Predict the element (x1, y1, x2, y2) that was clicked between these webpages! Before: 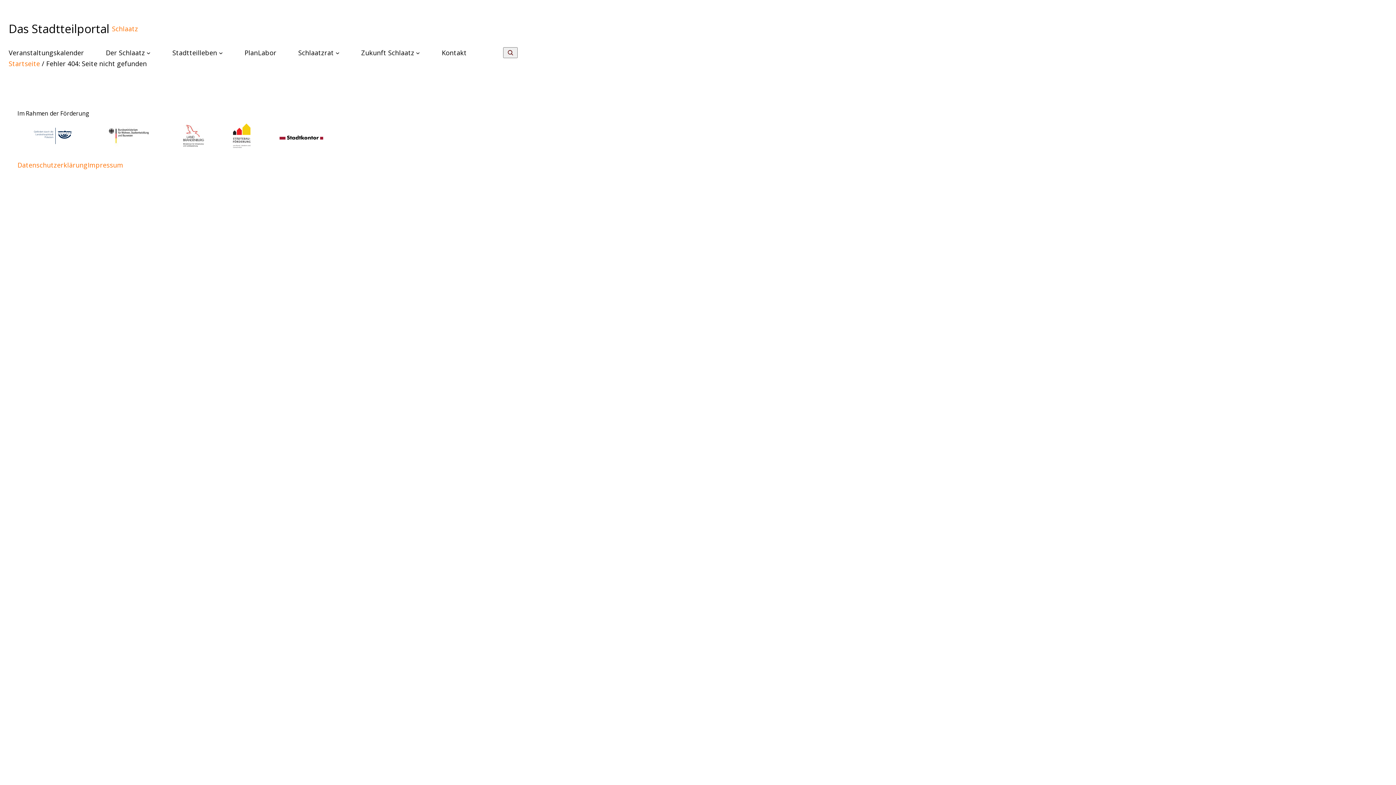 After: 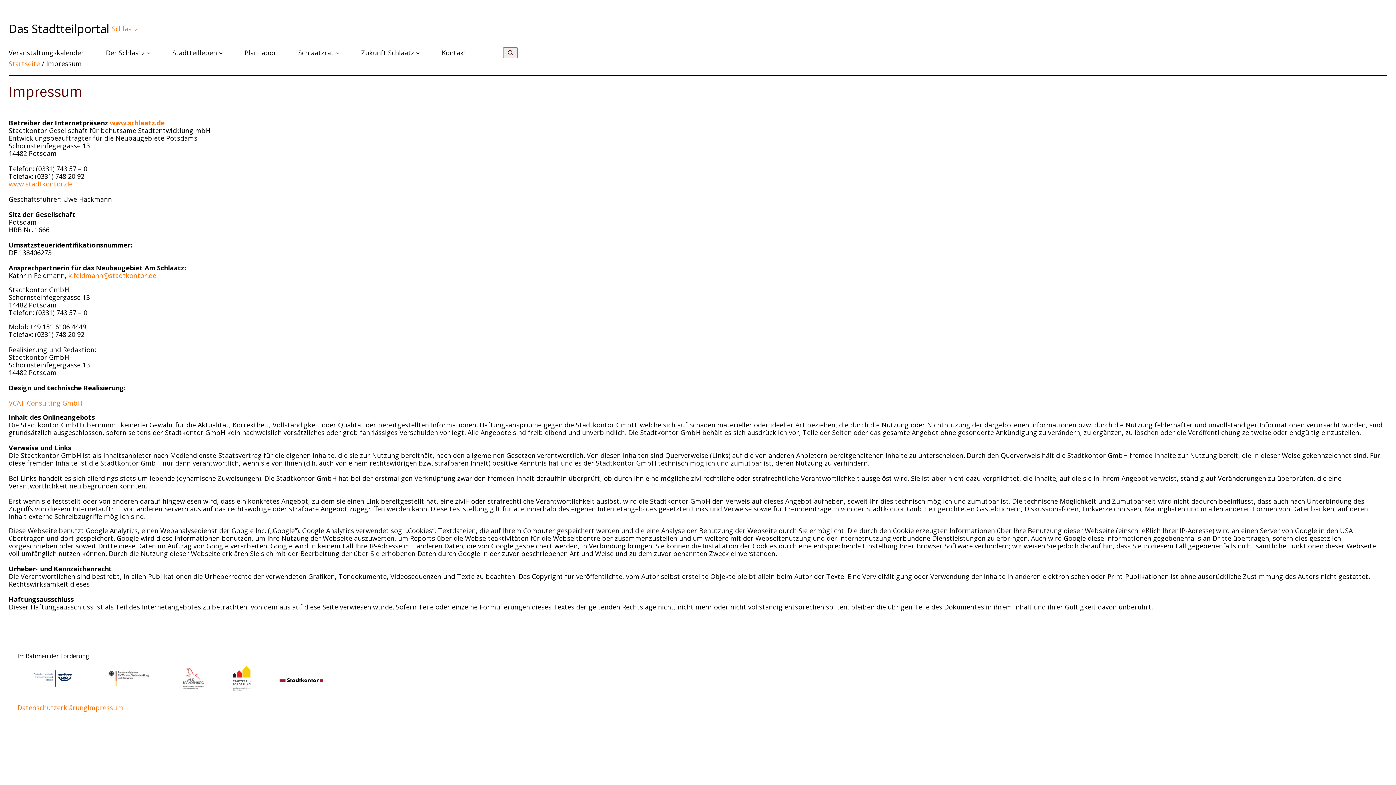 Action: bbox: (87, 160, 123, 169) label: Impressum